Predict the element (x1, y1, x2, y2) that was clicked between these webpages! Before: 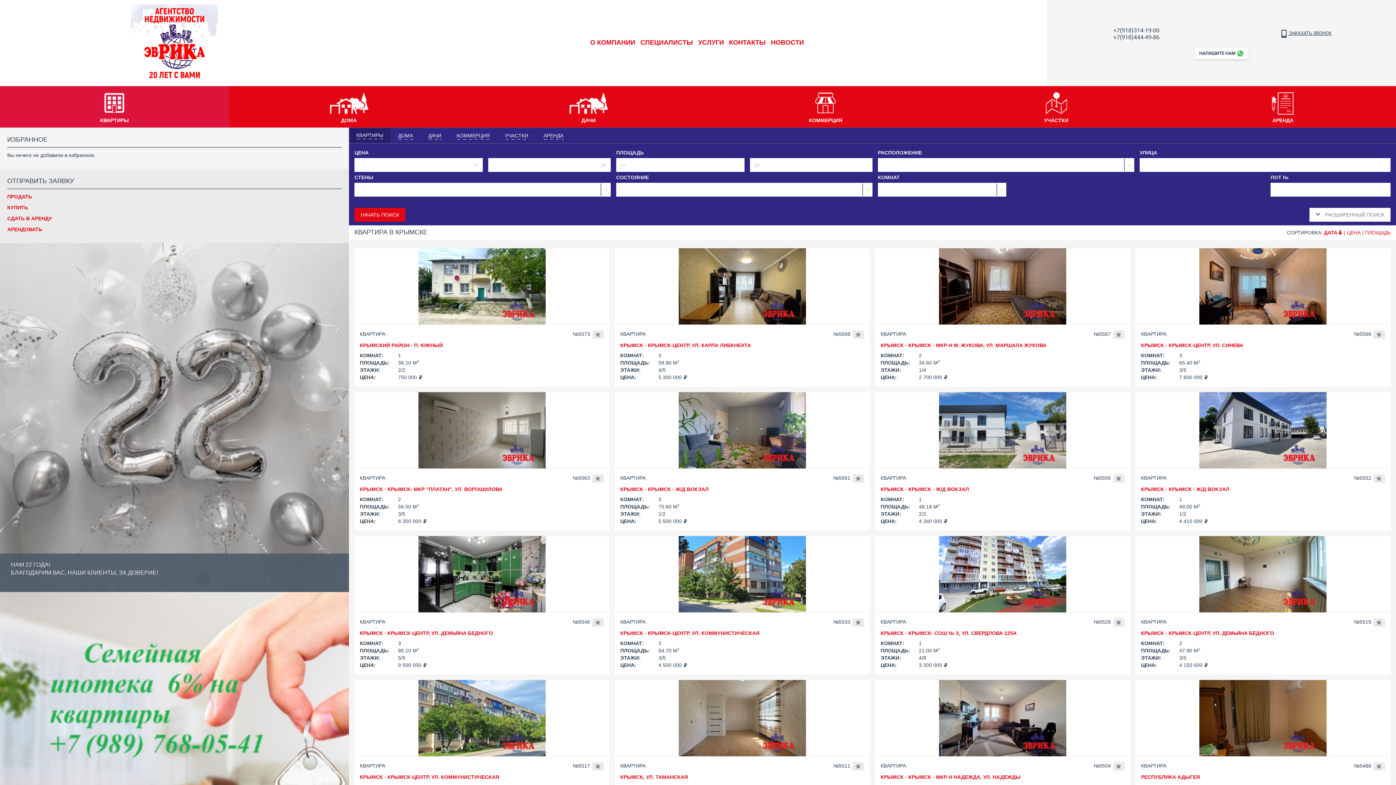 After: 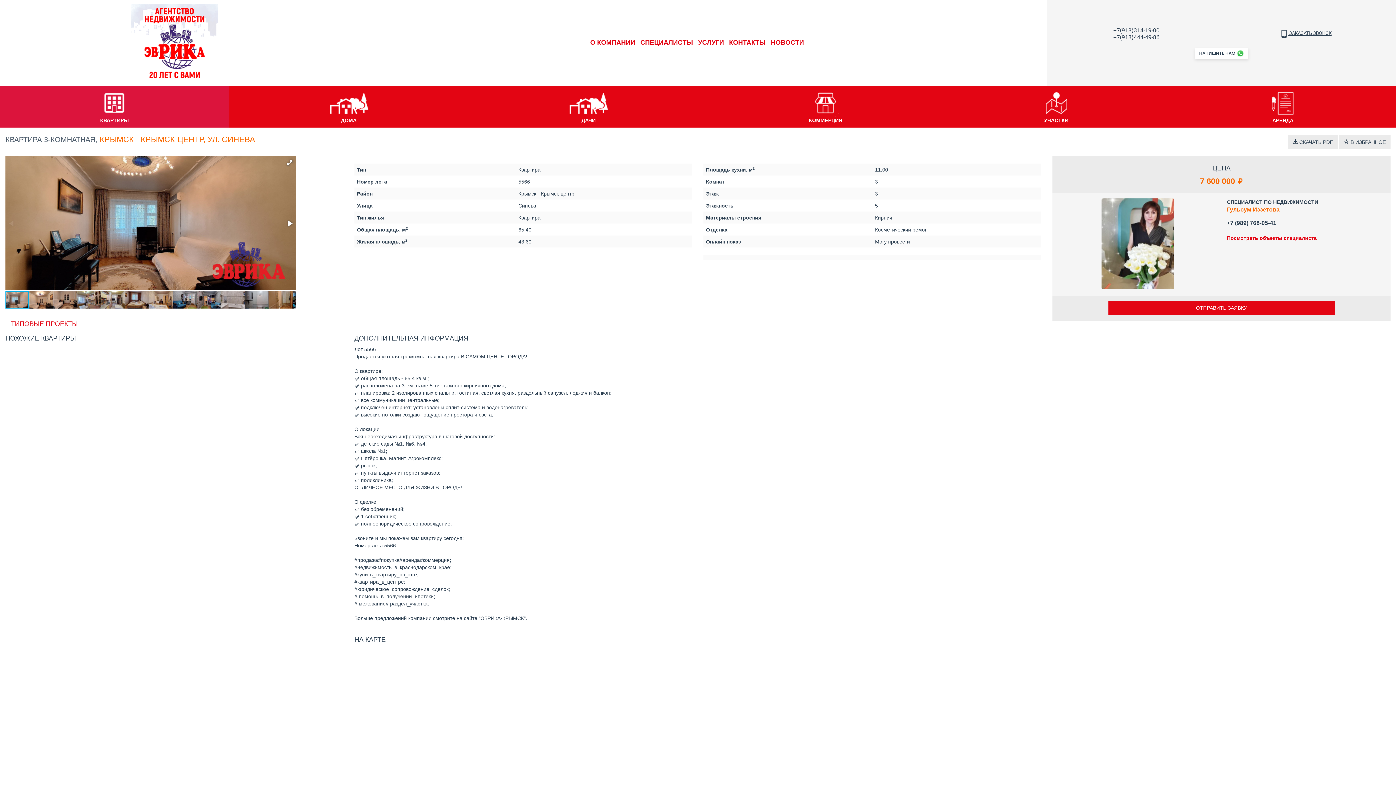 Action: bbox: (1135, 248, 1390, 324)